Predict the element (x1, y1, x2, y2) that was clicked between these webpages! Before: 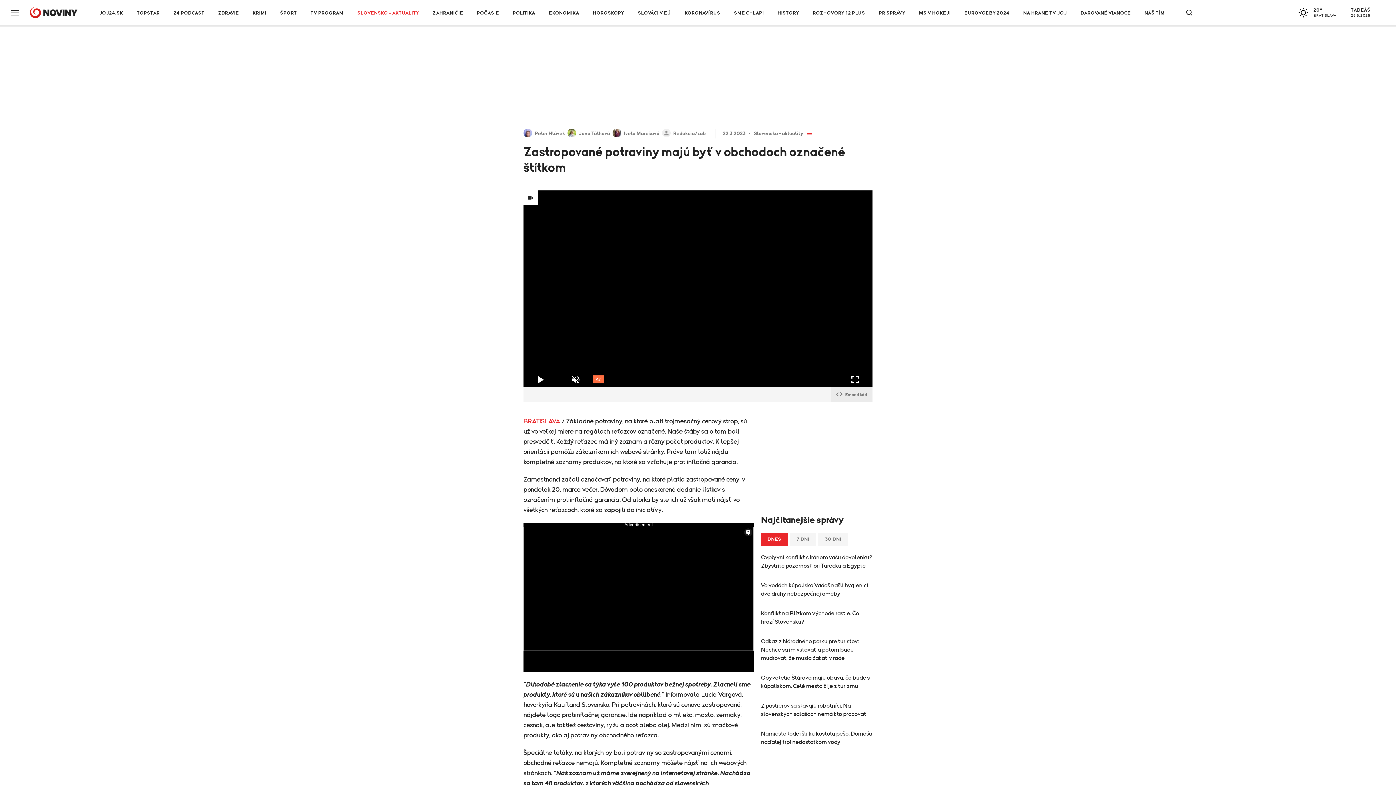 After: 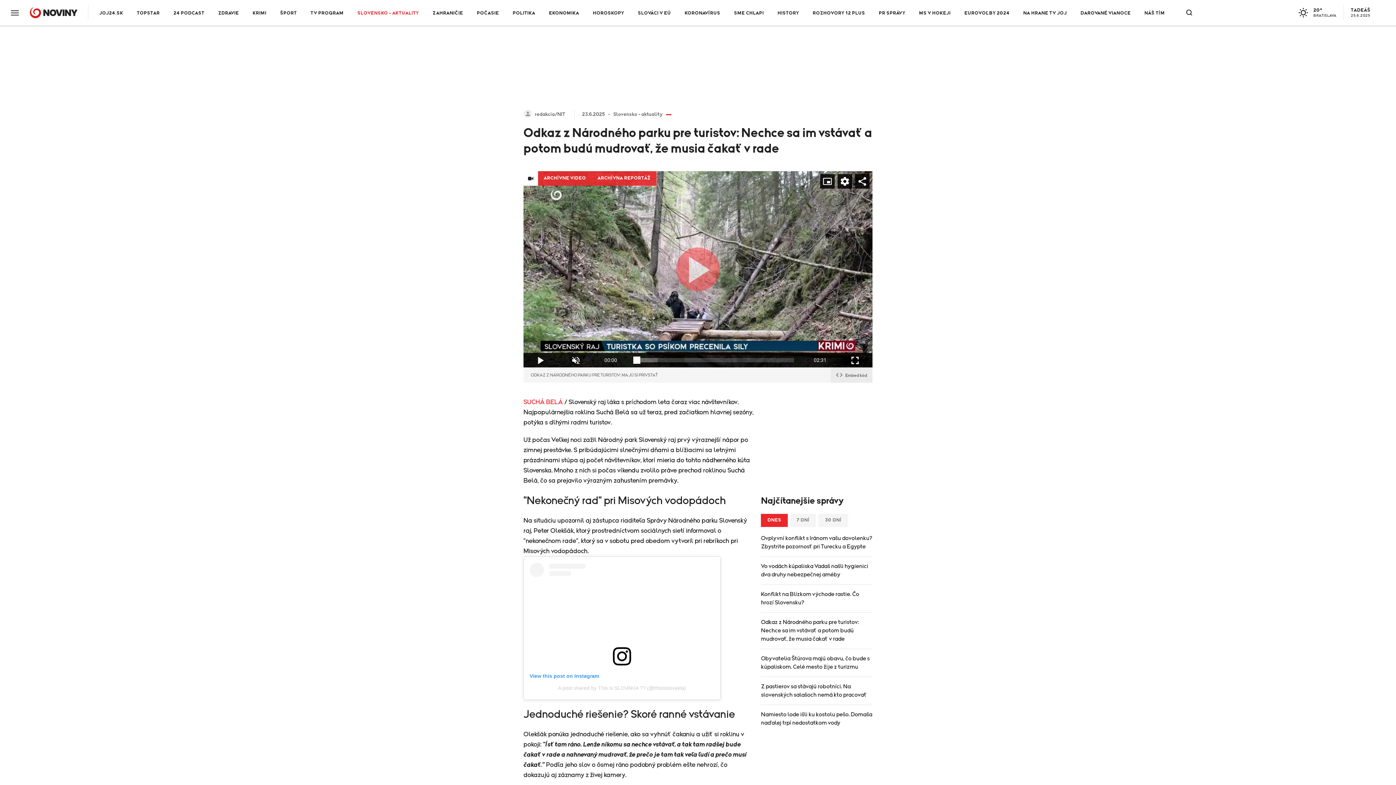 Action: bbox: (761, 547, 872, 572) label: Odkaz z Národného parku pre turistov: Nechce sa im vstávať a potom budú mudrovať, že musia čakať v rade